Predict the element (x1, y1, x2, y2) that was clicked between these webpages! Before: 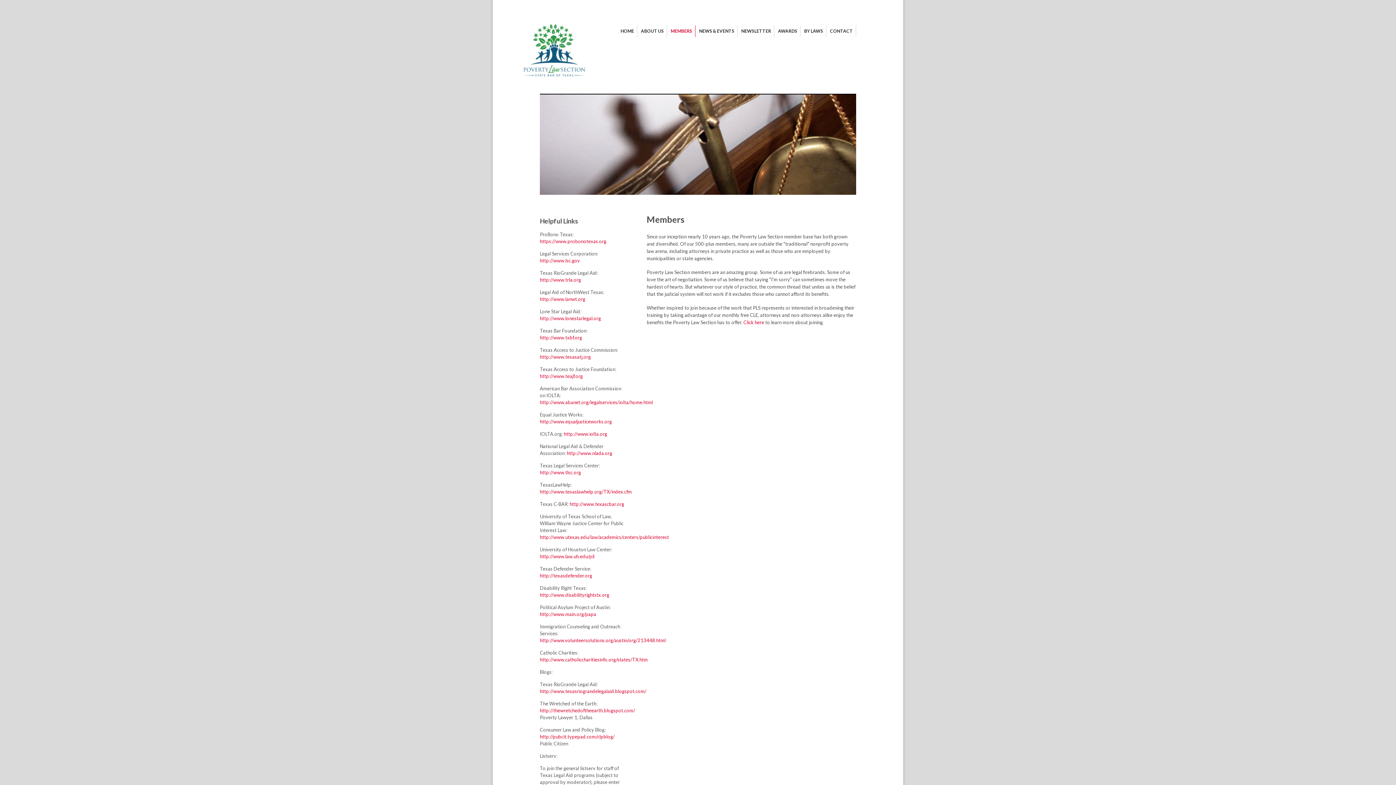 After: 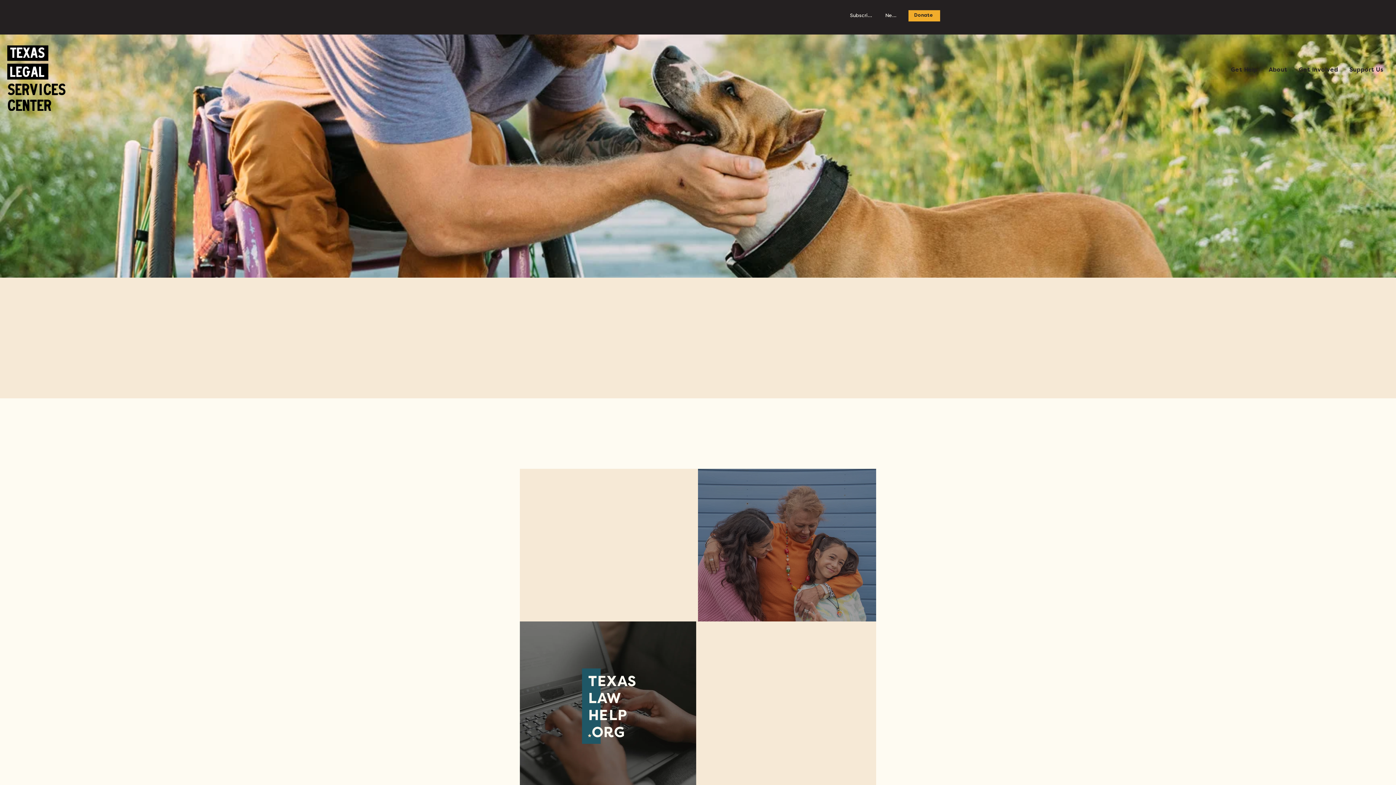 Action: bbox: (540, 469, 581, 475) label: http://www.tlsc.org